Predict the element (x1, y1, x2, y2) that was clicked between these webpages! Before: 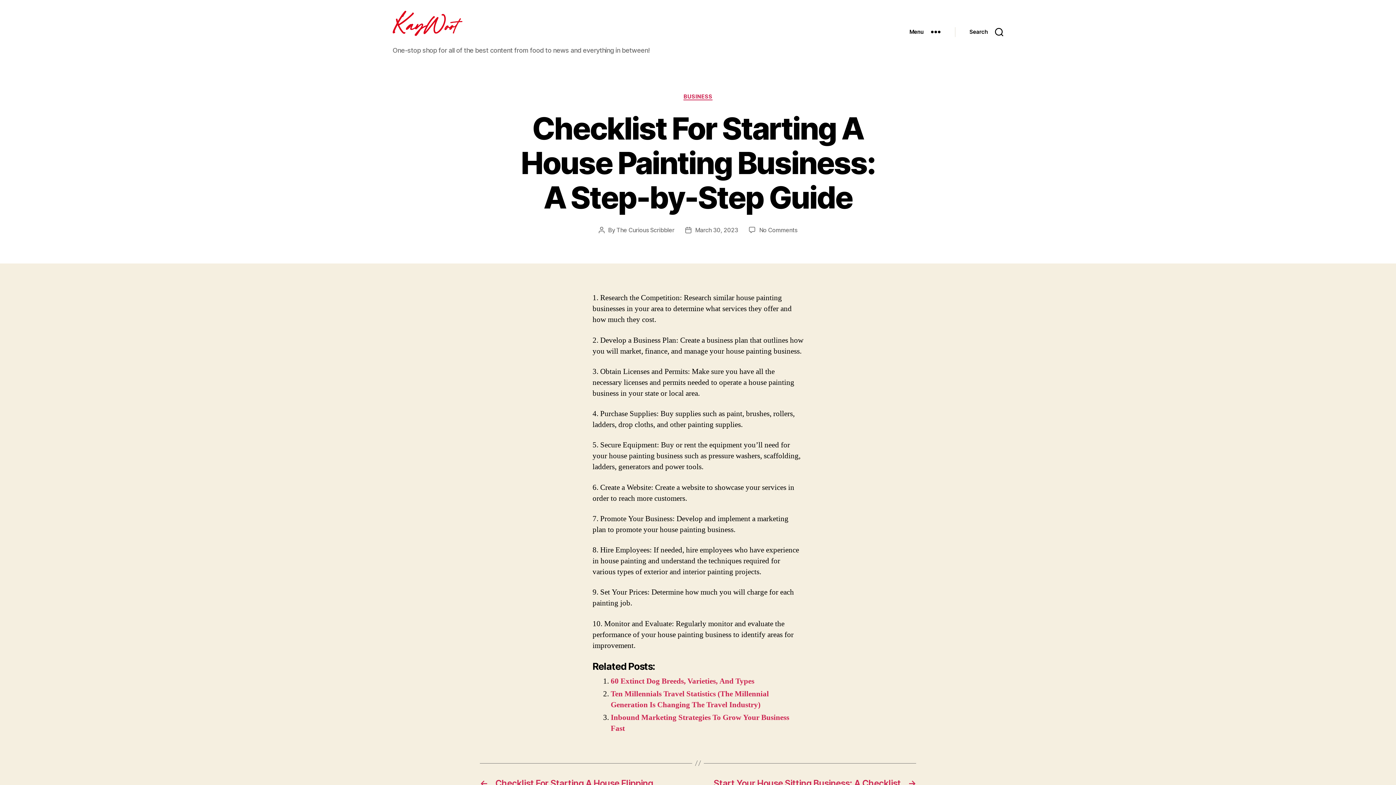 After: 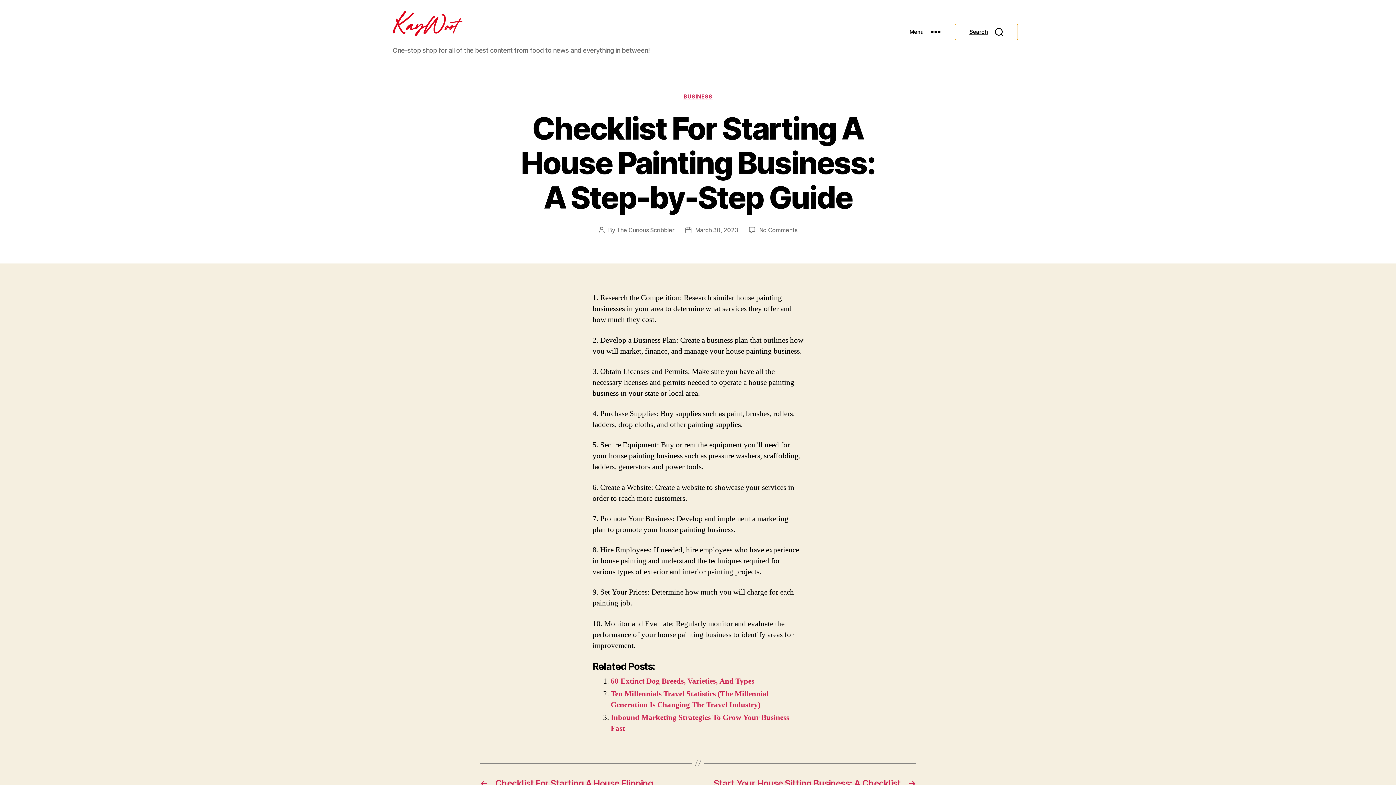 Action: bbox: (955, 24, 1018, 40) label: Search